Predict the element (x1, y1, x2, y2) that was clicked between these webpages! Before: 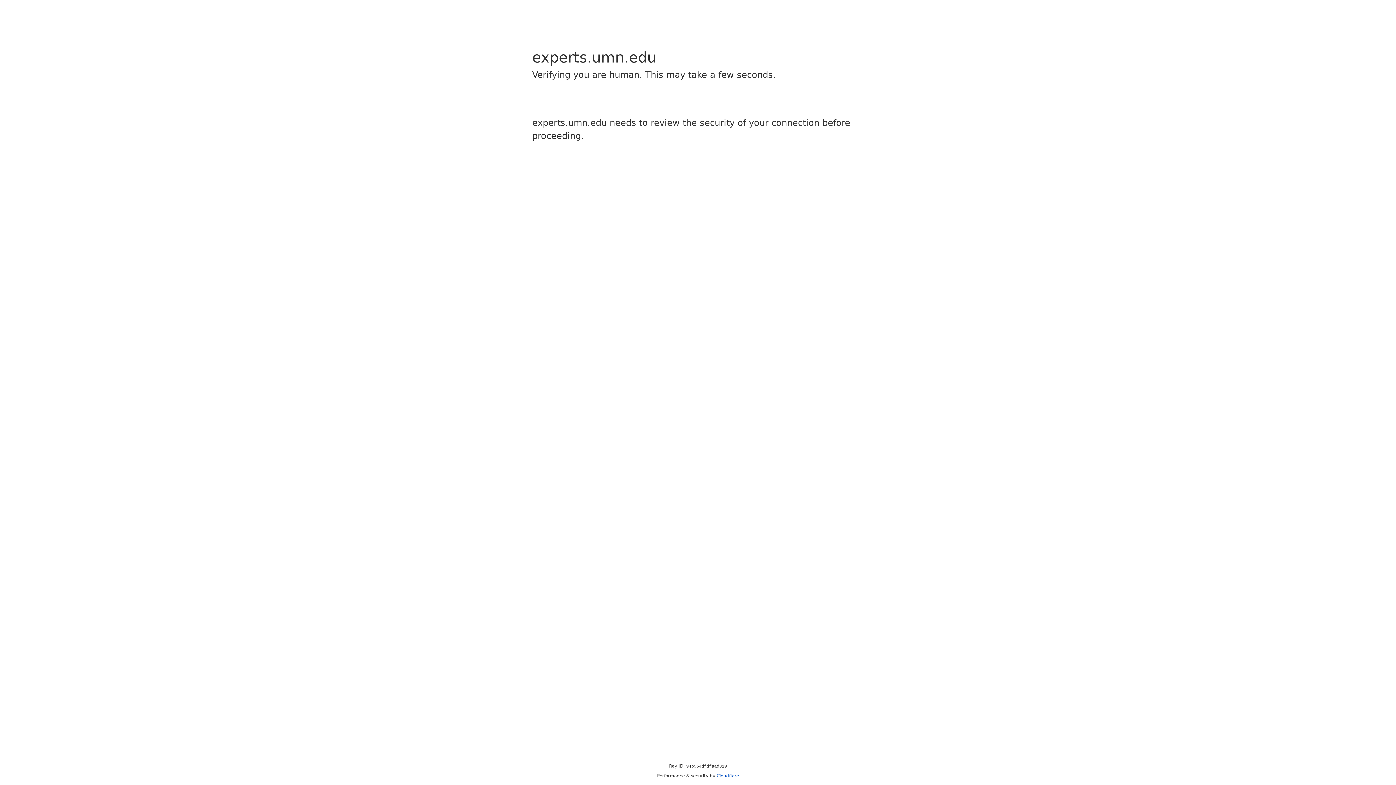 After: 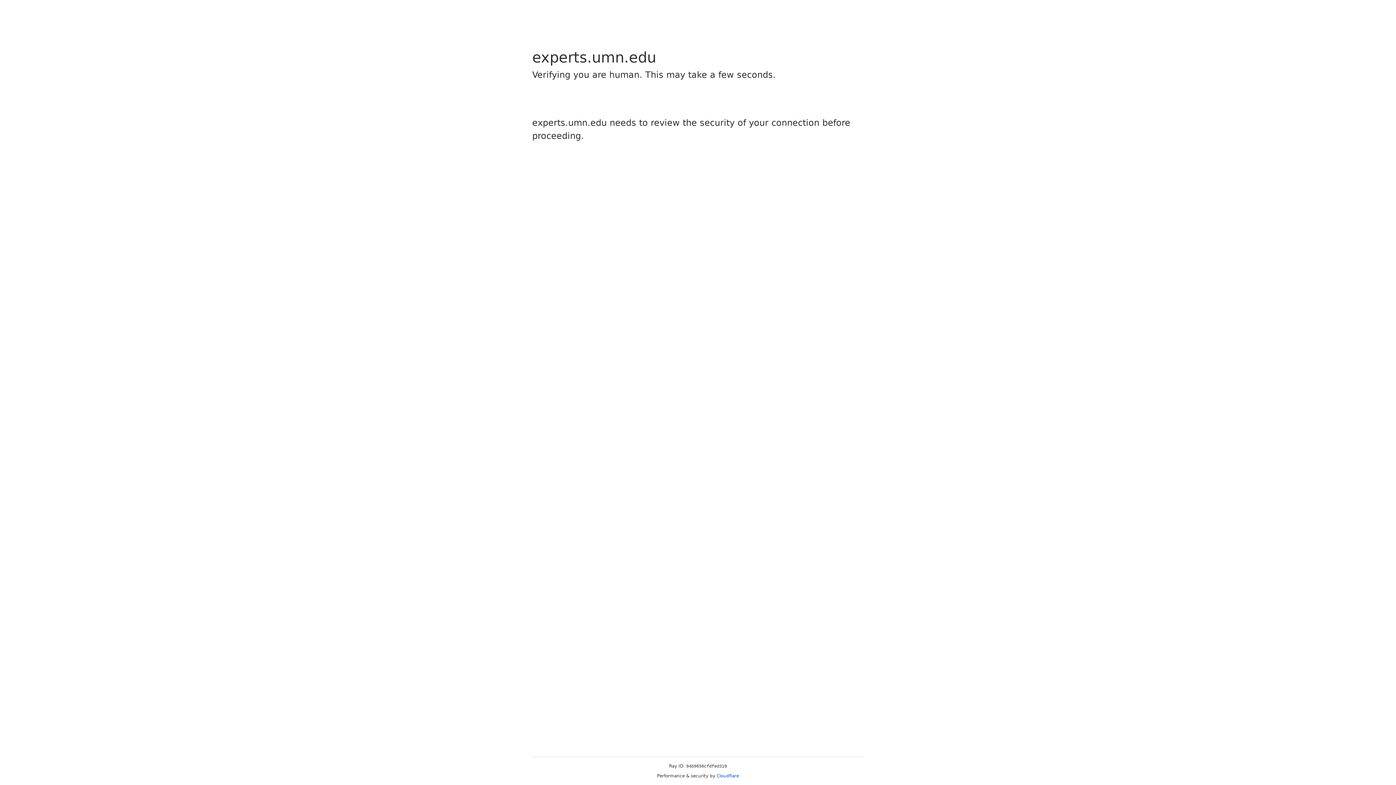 Action: bbox: (716, 773, 739, 778) label: Cloudflare